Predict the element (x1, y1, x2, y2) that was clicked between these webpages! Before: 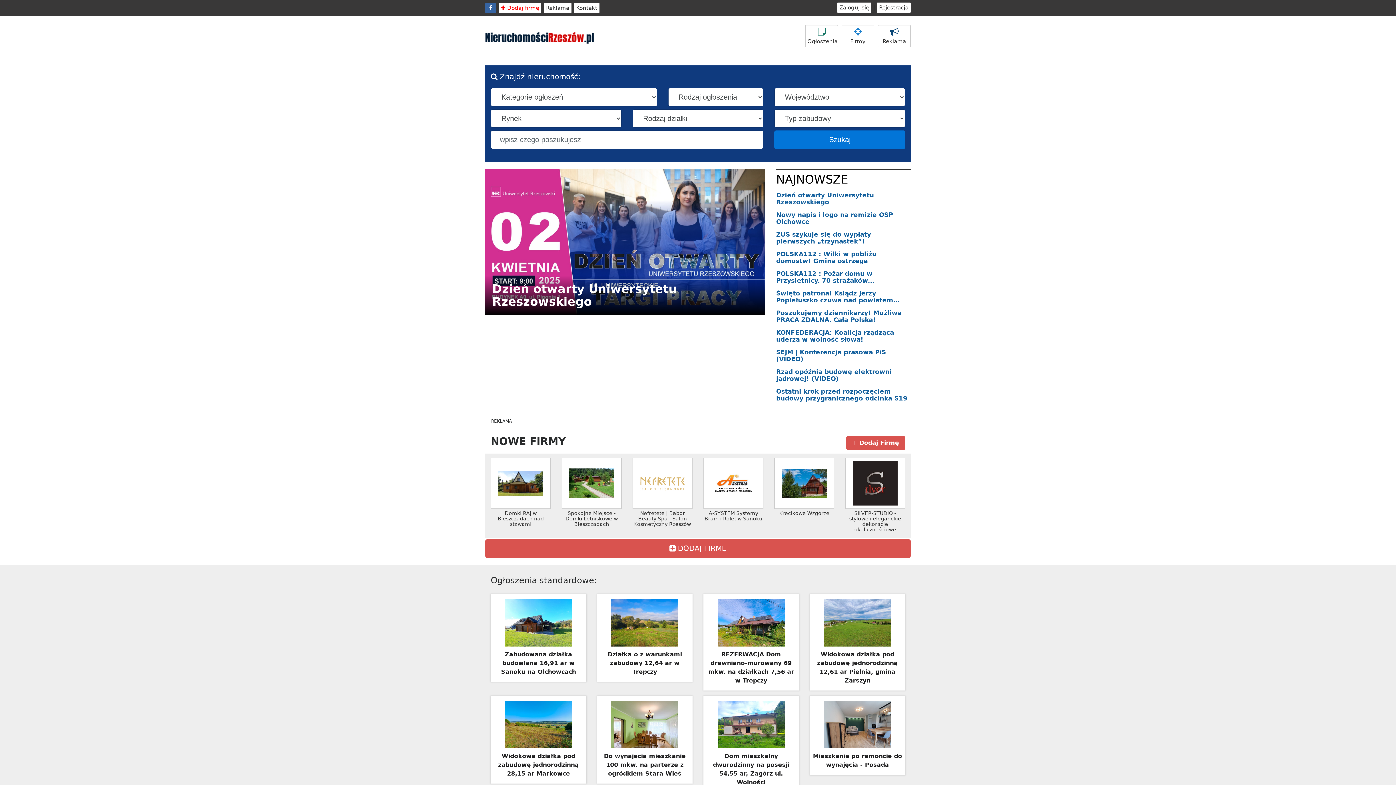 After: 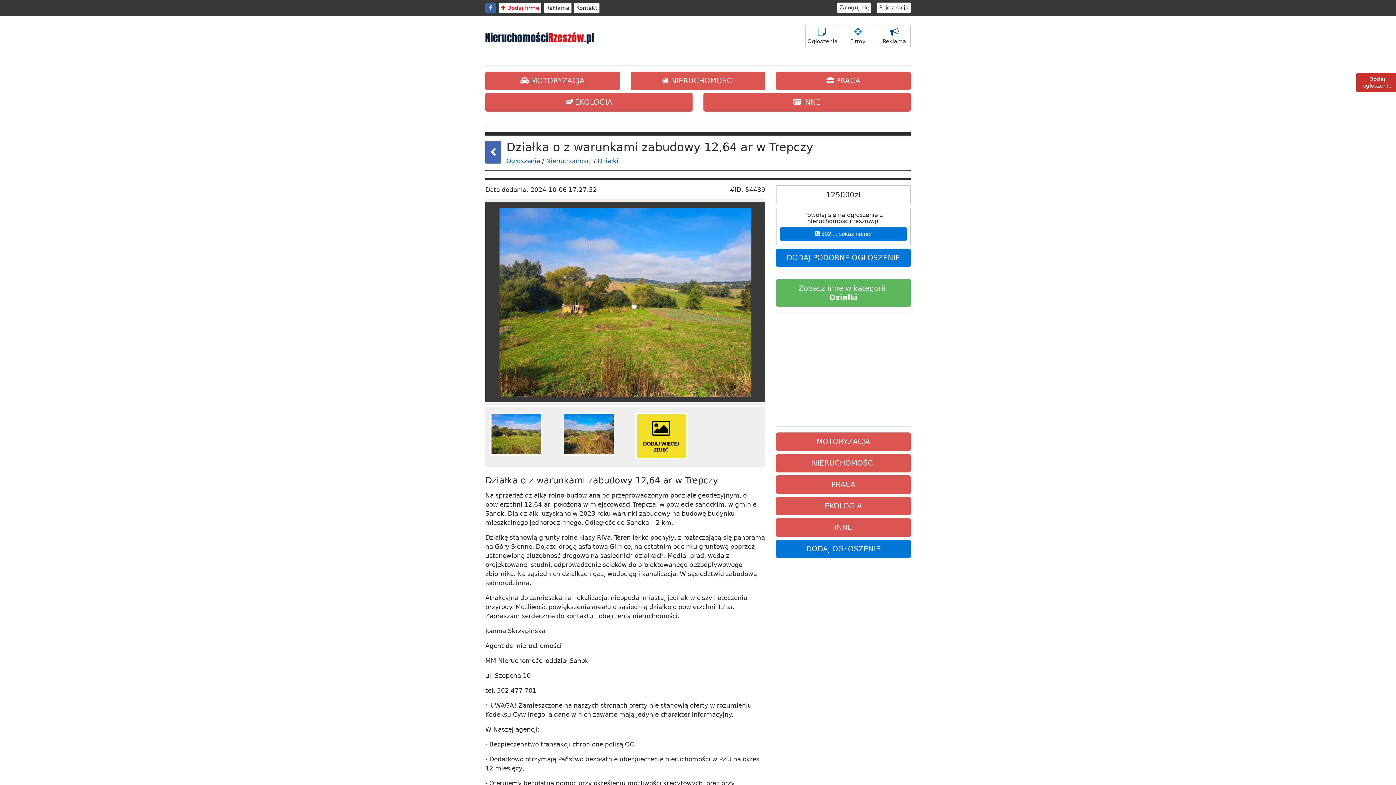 Action: bbox: (597, 599, 692, 676) label: Działka o z warunkami zabudowy 12,64 ar w Trepczy